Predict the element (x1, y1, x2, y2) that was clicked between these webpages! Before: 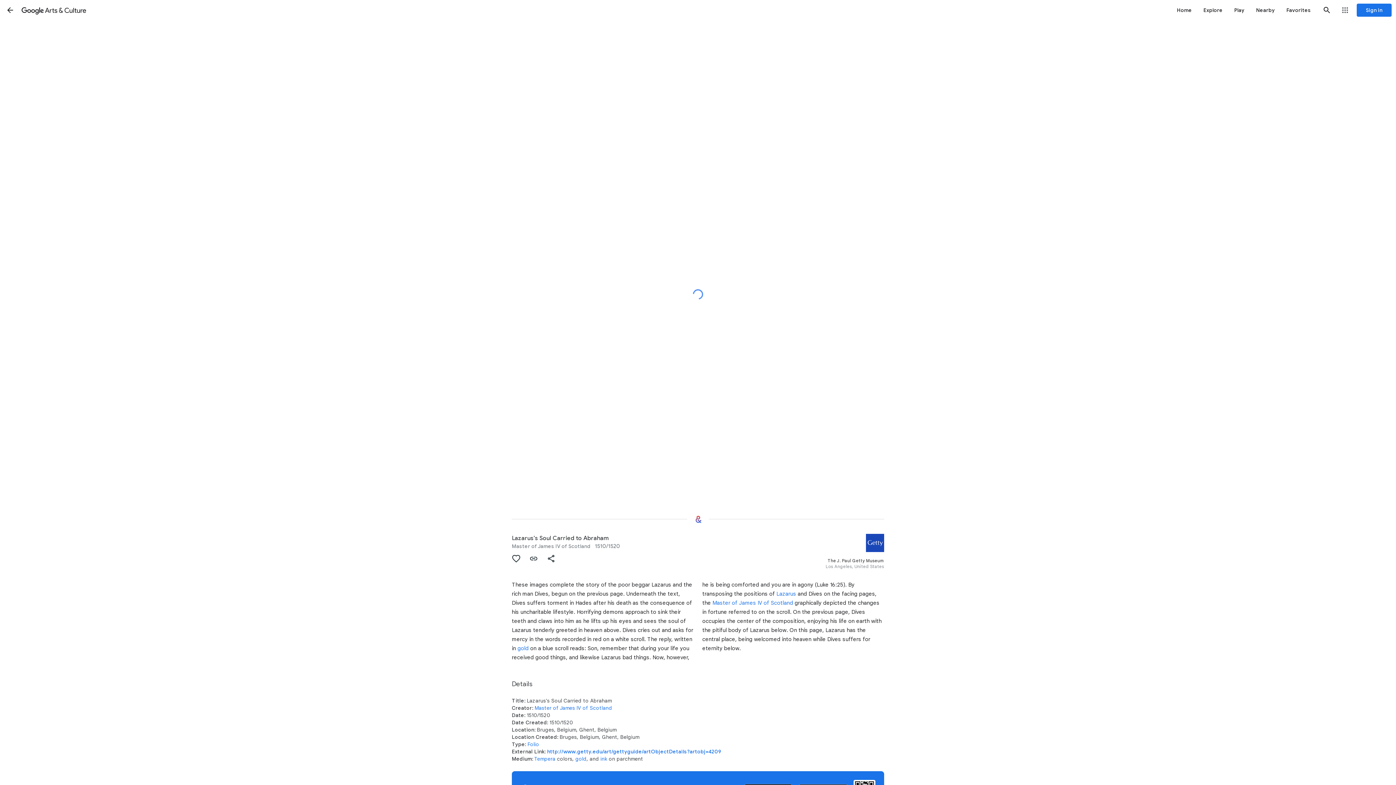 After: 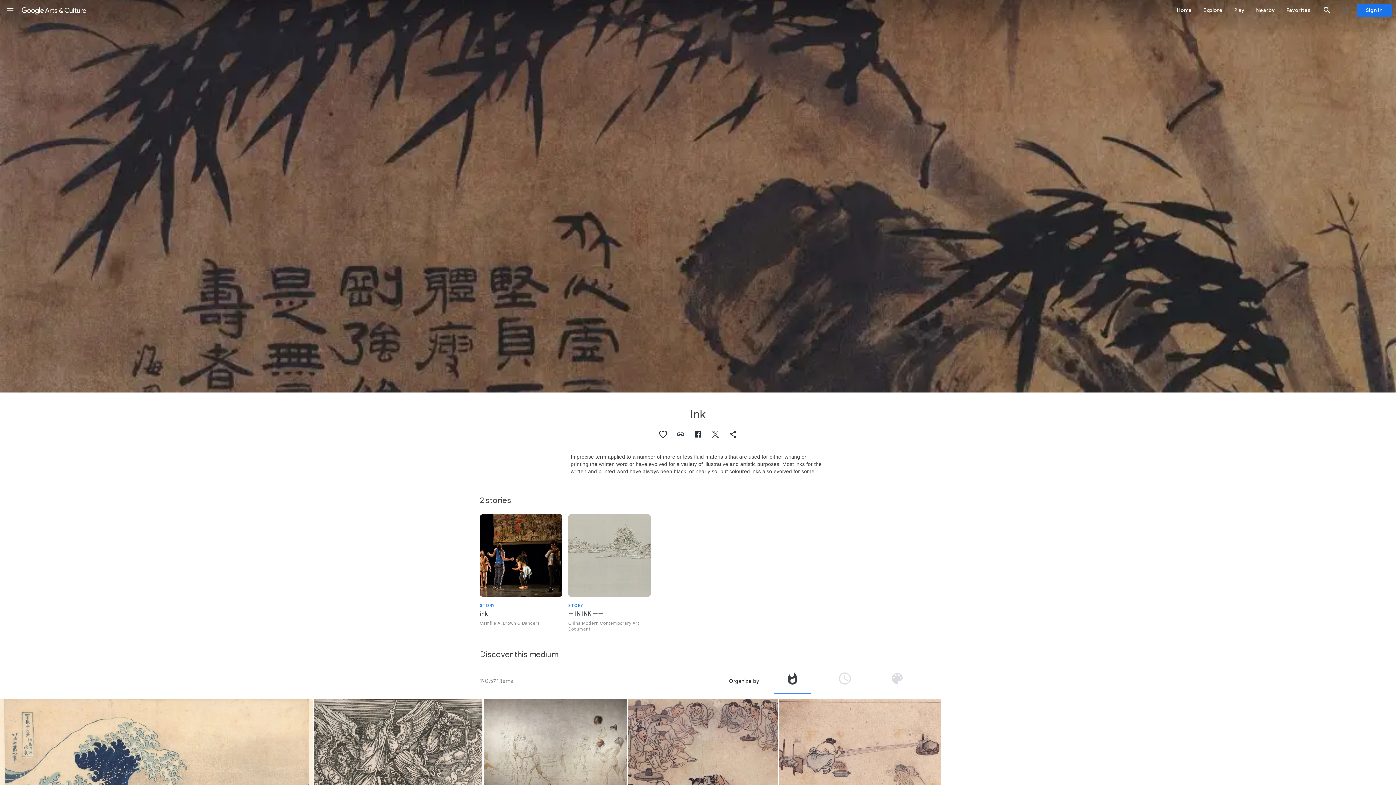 Action: label: ink bbox: (600, 756, 607, 762)